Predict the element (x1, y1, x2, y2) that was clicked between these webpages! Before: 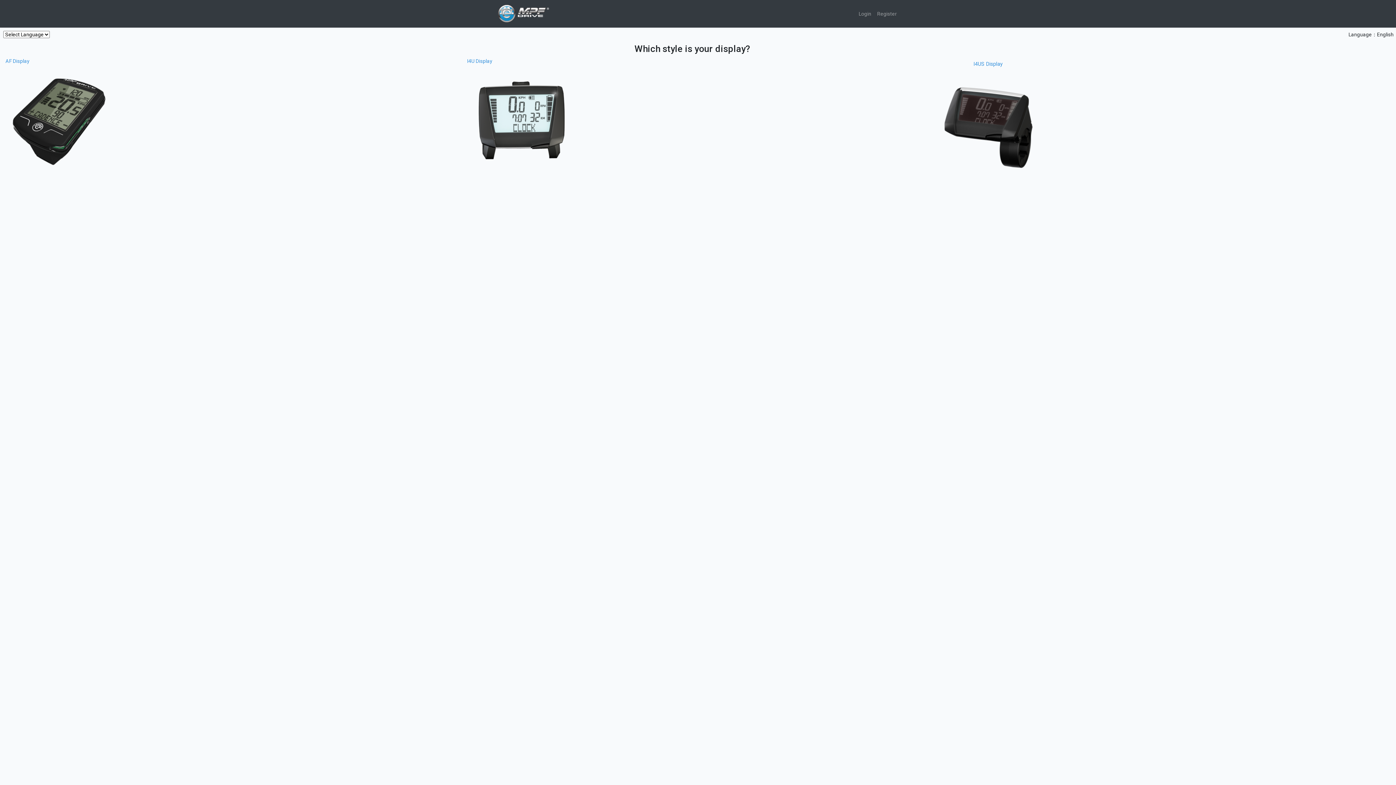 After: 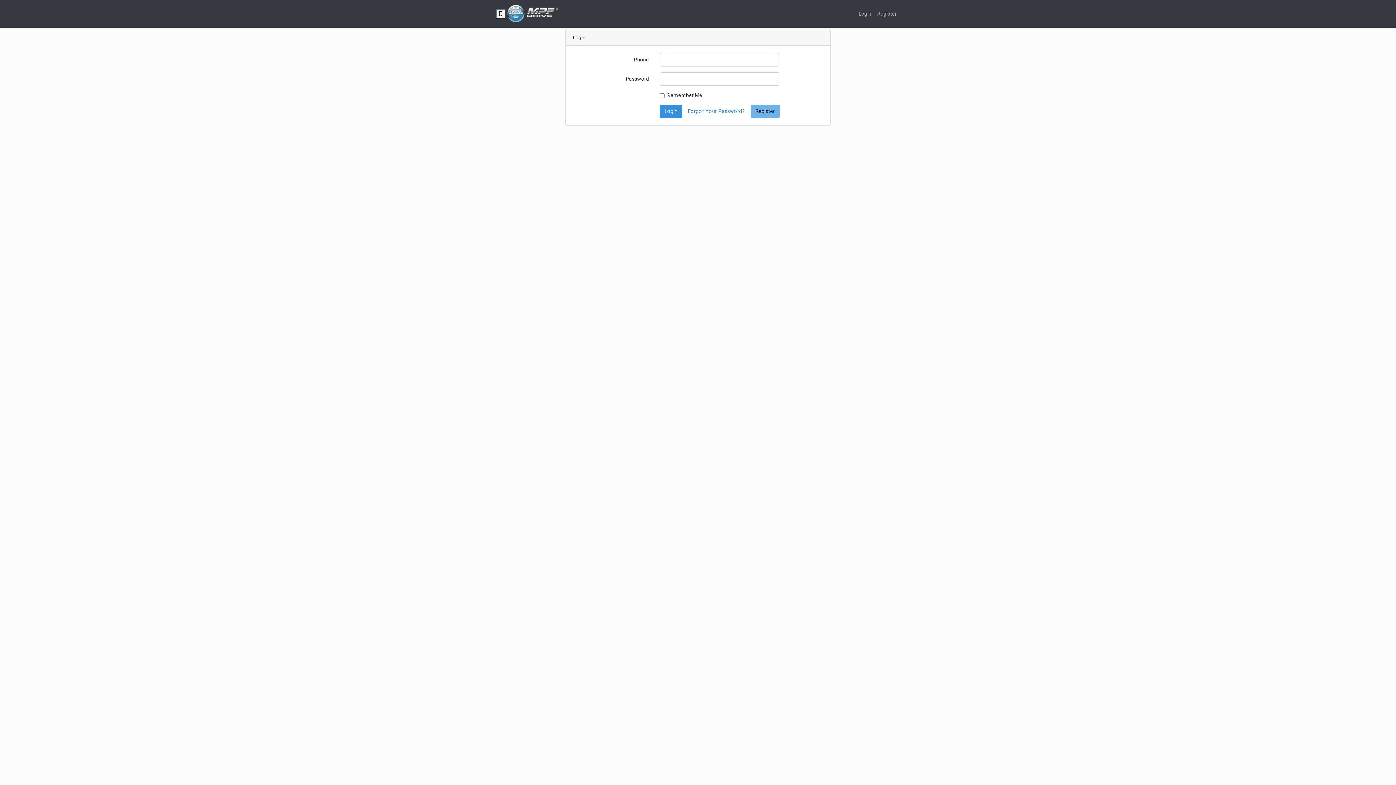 Action: label: Login bbox: (856, 7, 874, 20)